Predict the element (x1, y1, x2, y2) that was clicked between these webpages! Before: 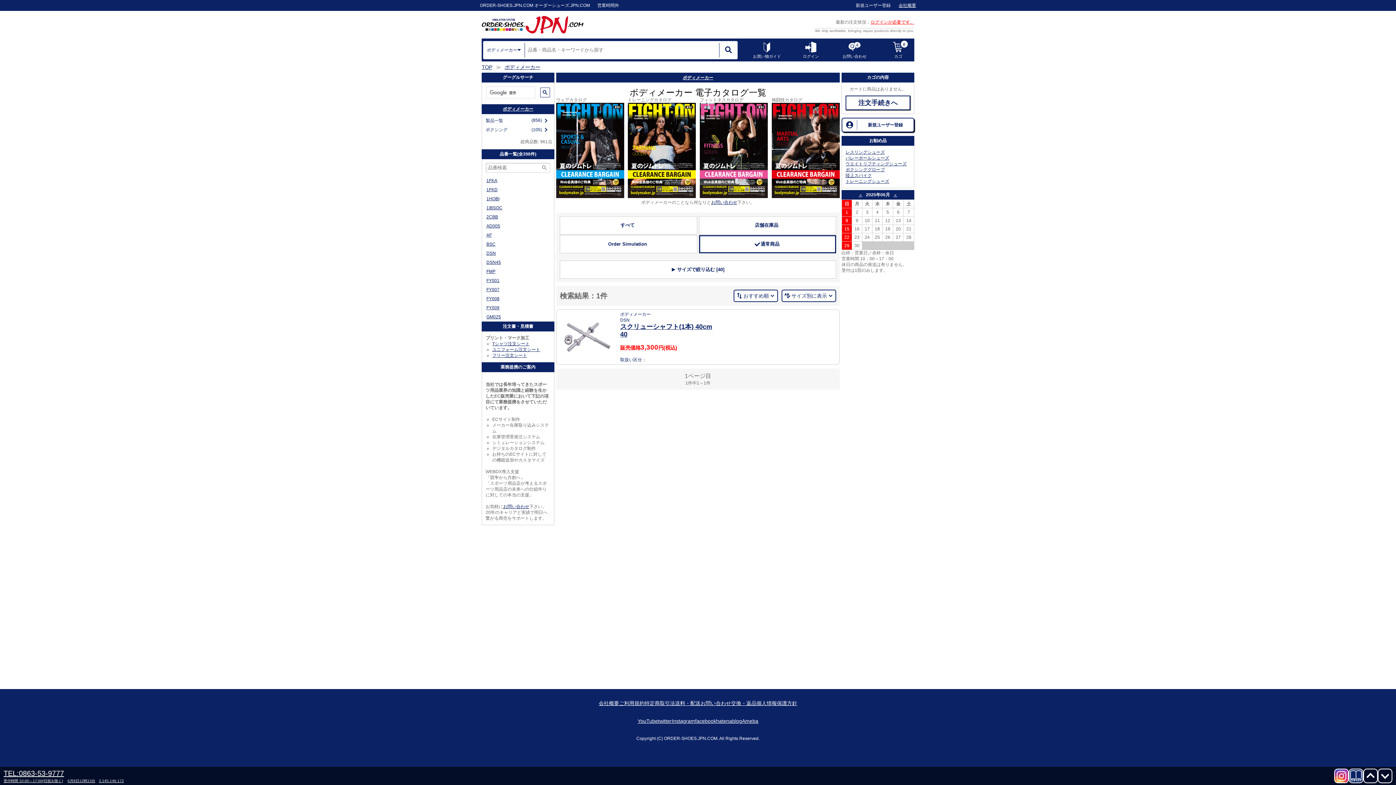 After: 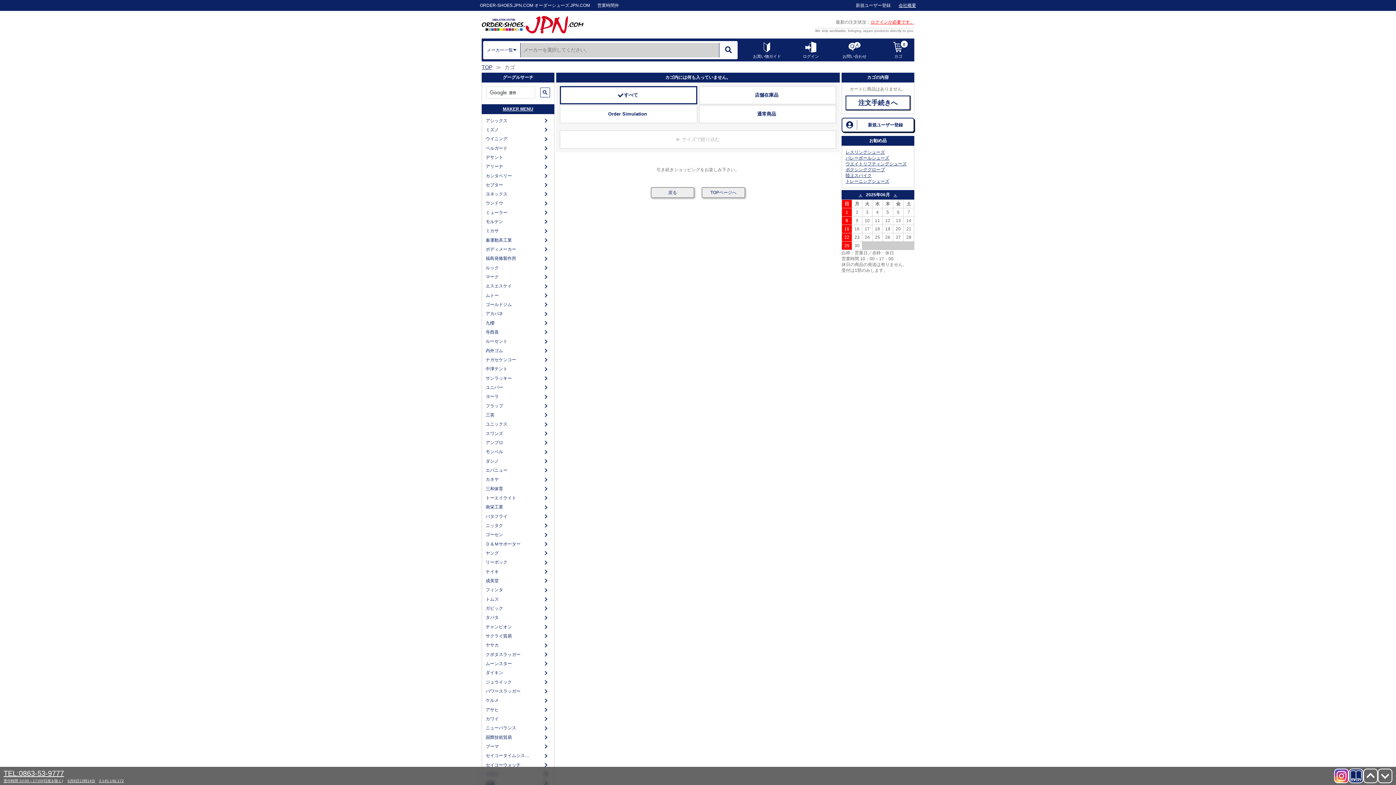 Action: bbox: (845, 95, 910, 110) label: 注文手続きへ